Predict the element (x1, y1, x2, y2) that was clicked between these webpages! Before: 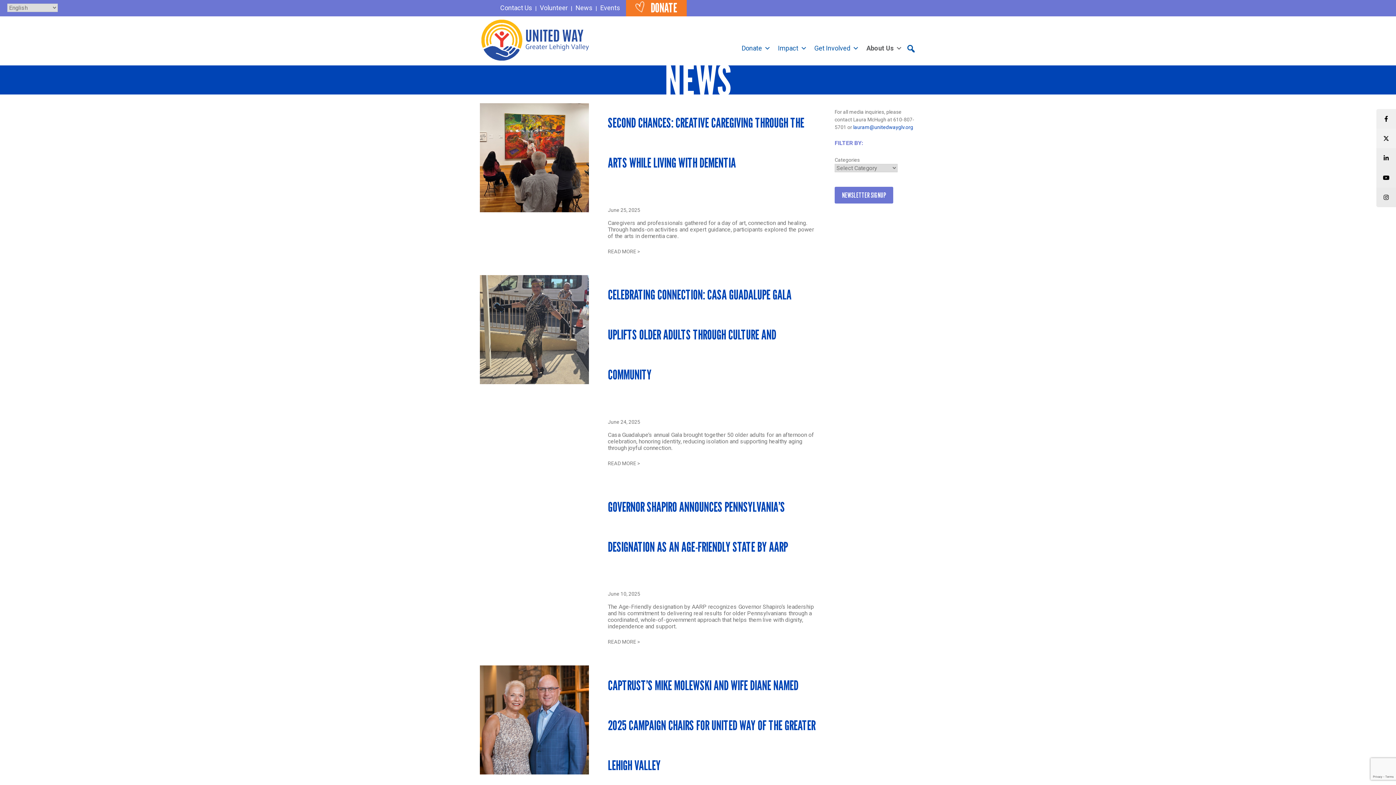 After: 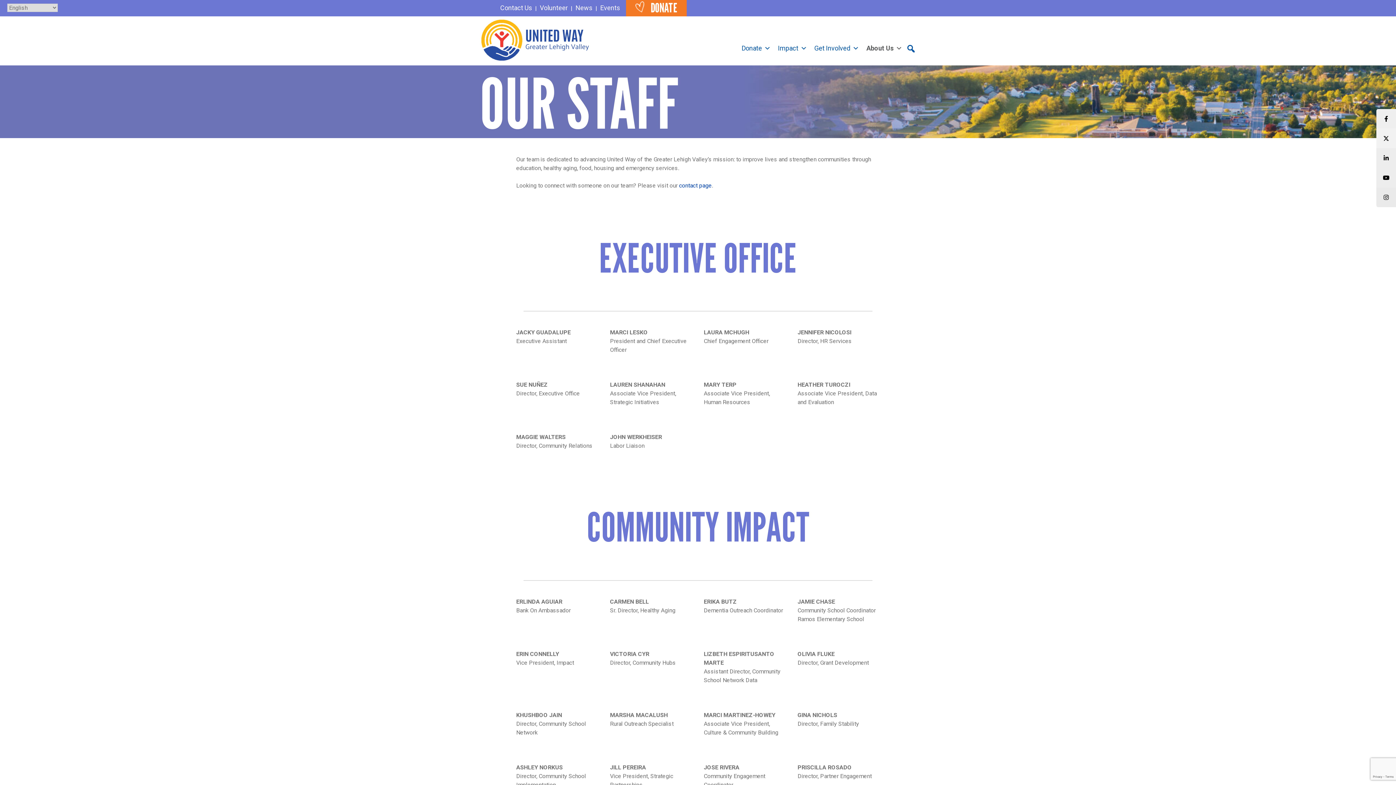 Action: bbox: (786, 303, 820, 309) label: Staff Directory